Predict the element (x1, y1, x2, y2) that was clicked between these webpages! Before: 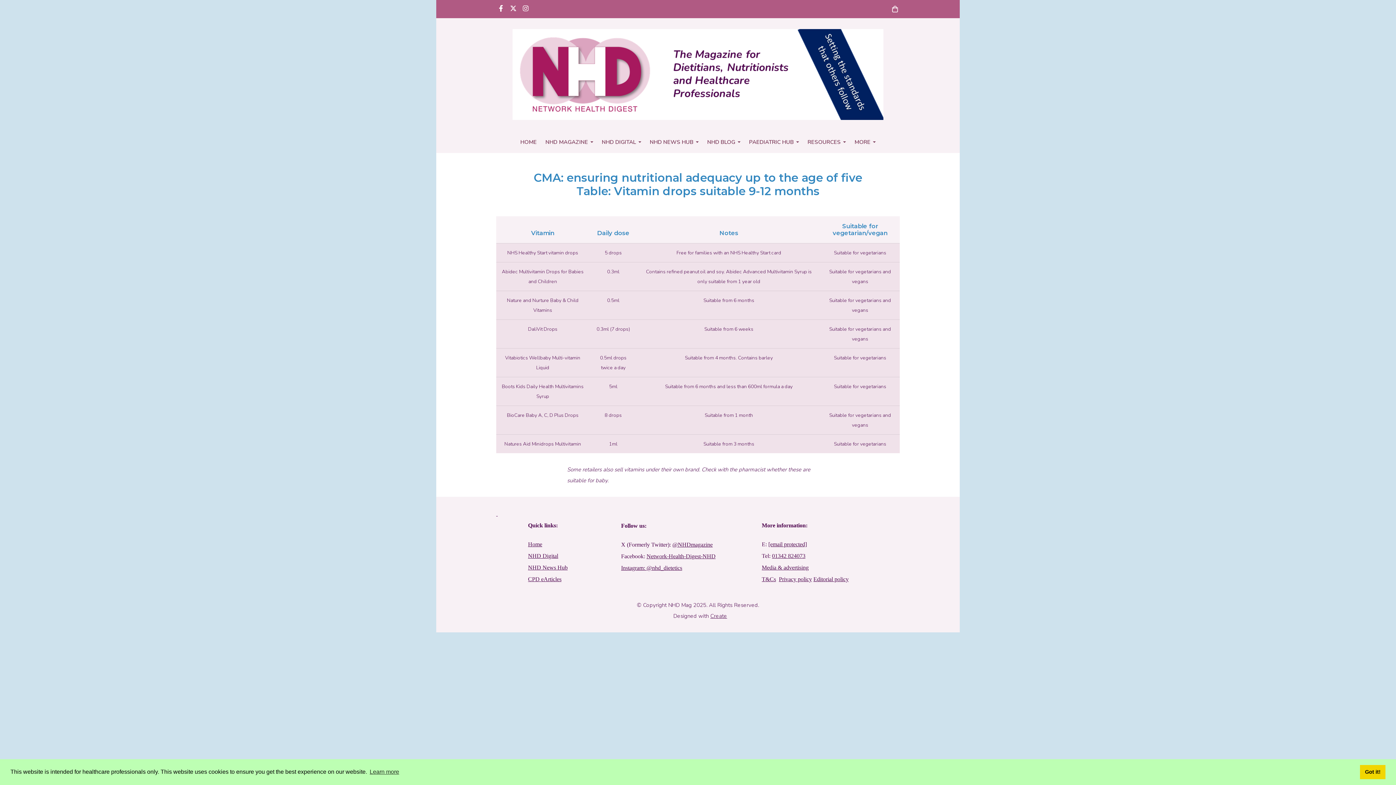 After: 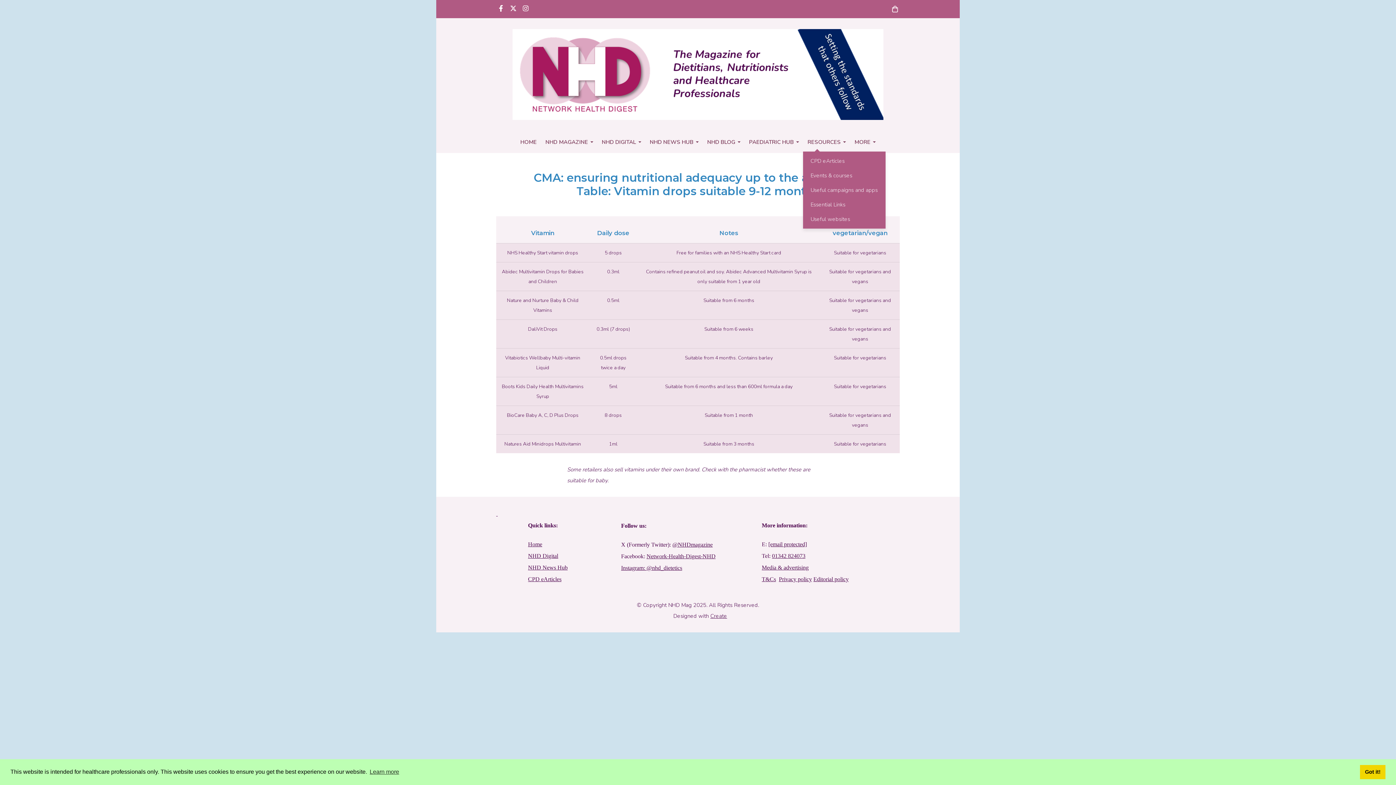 Action: label: RESOURCES bbox: (803, 134, 850, 150)